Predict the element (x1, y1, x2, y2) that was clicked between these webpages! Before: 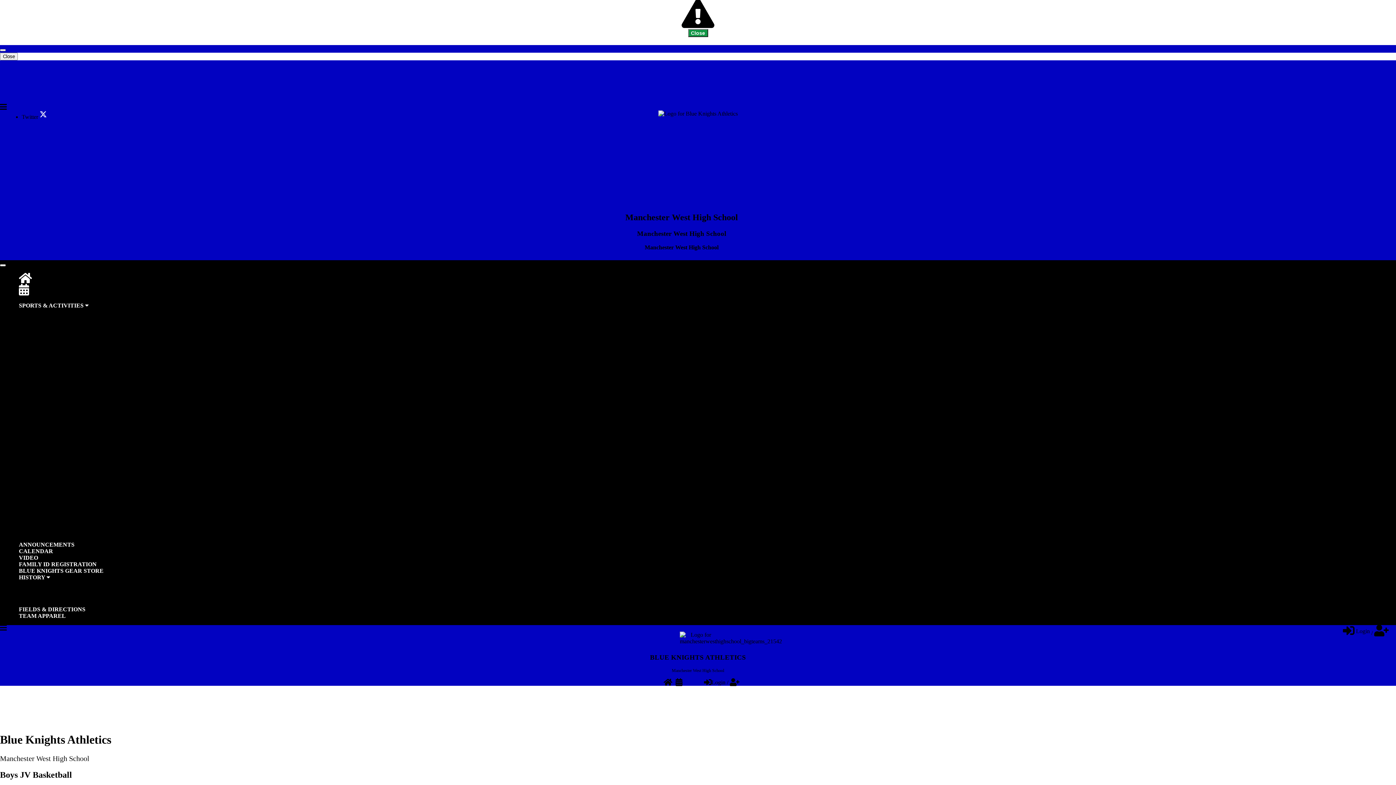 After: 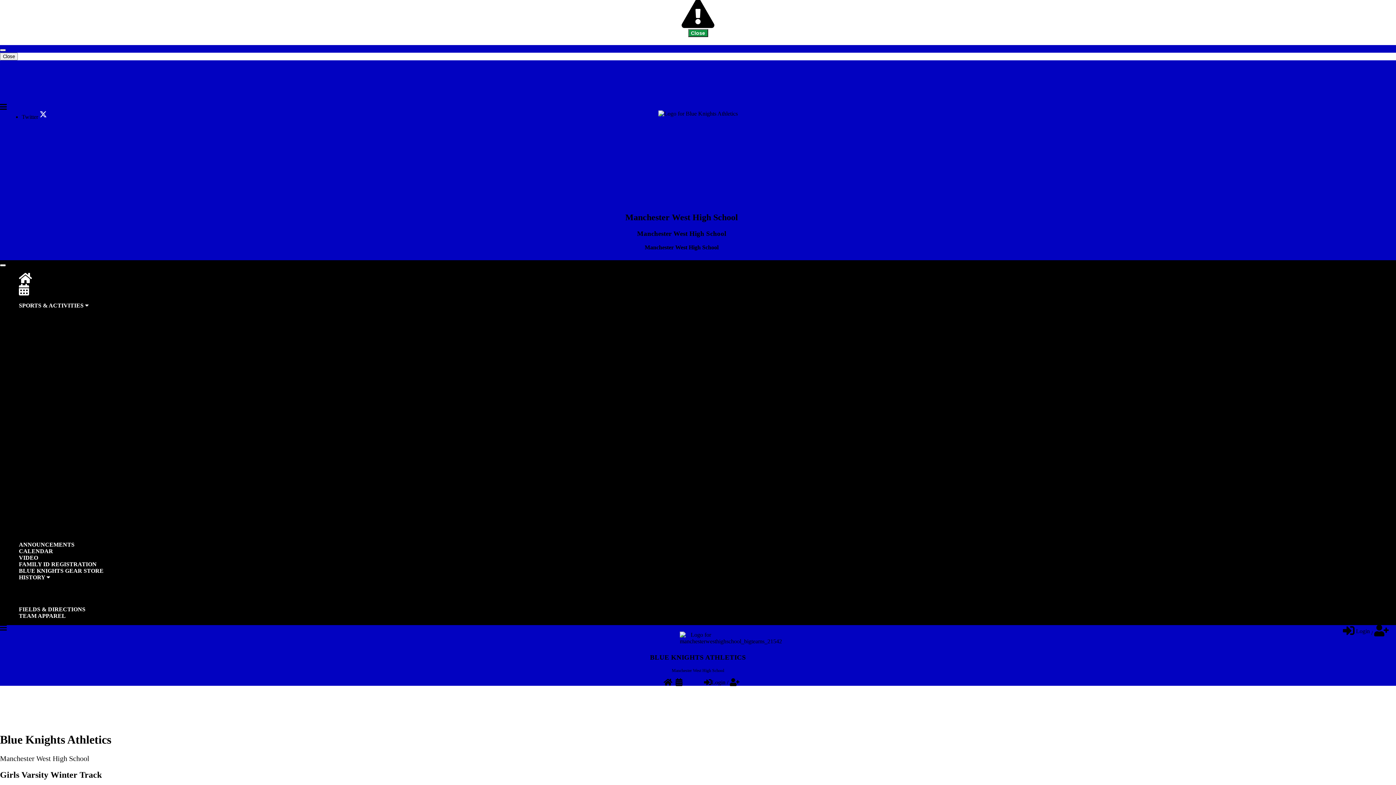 Action: label: Girls bbox: (29, 504, 40, 510)